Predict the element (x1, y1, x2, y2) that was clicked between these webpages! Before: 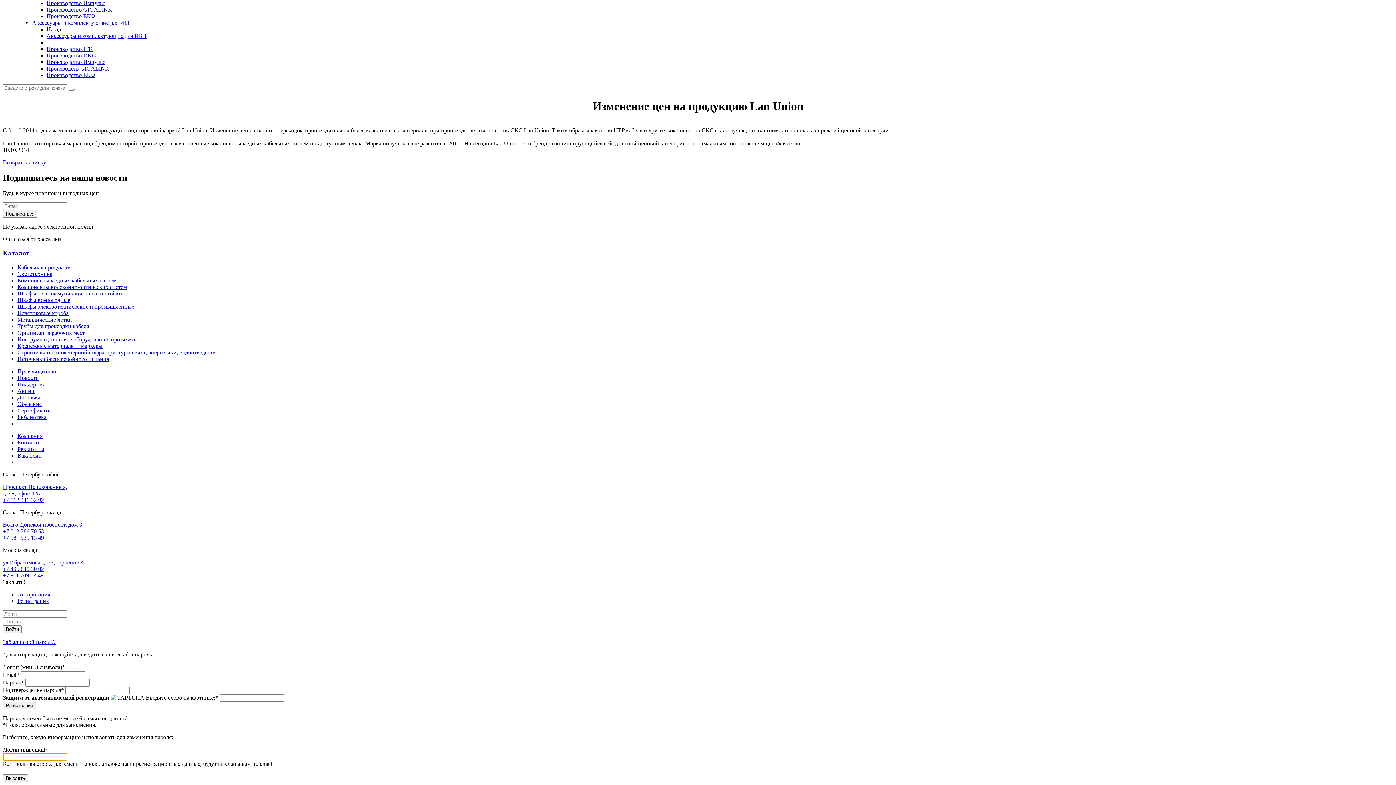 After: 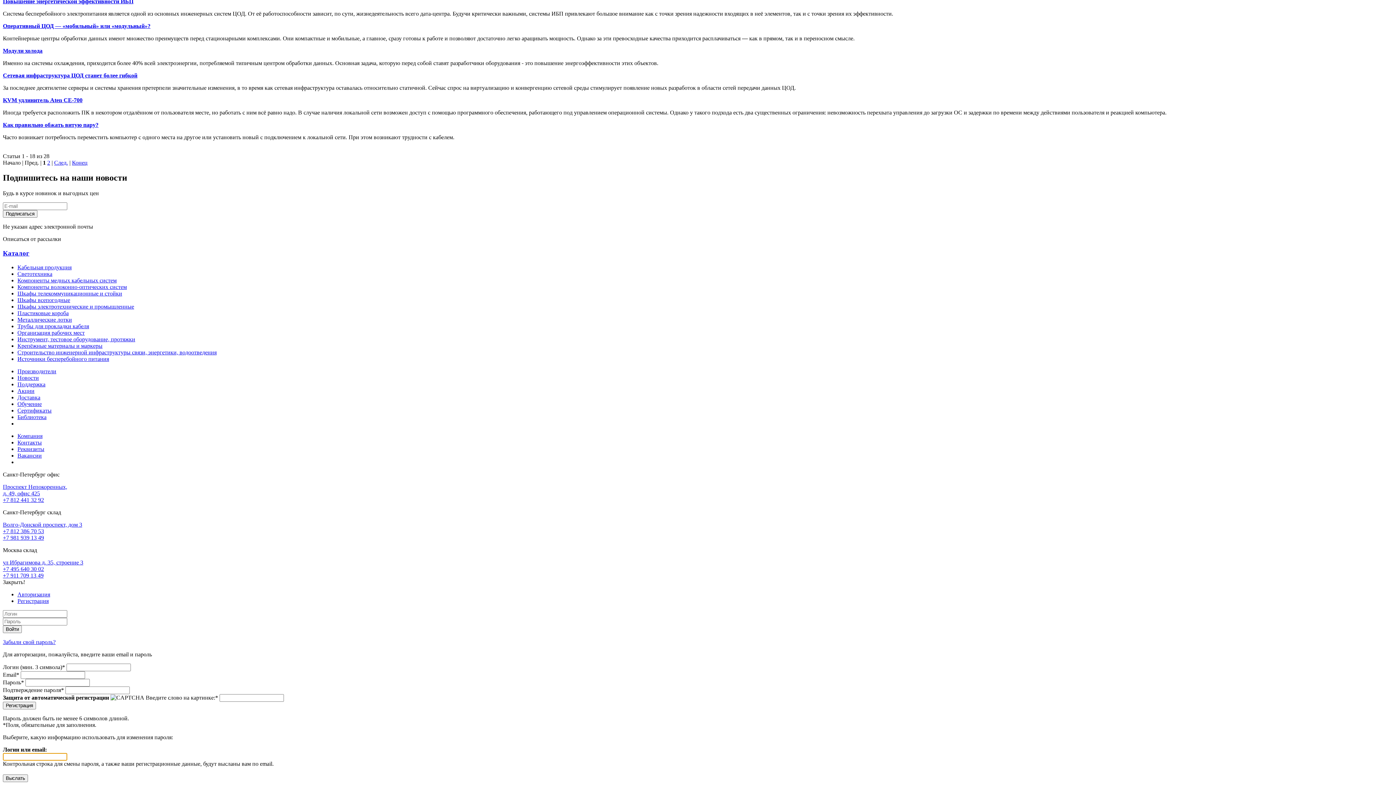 Action: label: Библиотека bbox: (17, 414, 46, 420)